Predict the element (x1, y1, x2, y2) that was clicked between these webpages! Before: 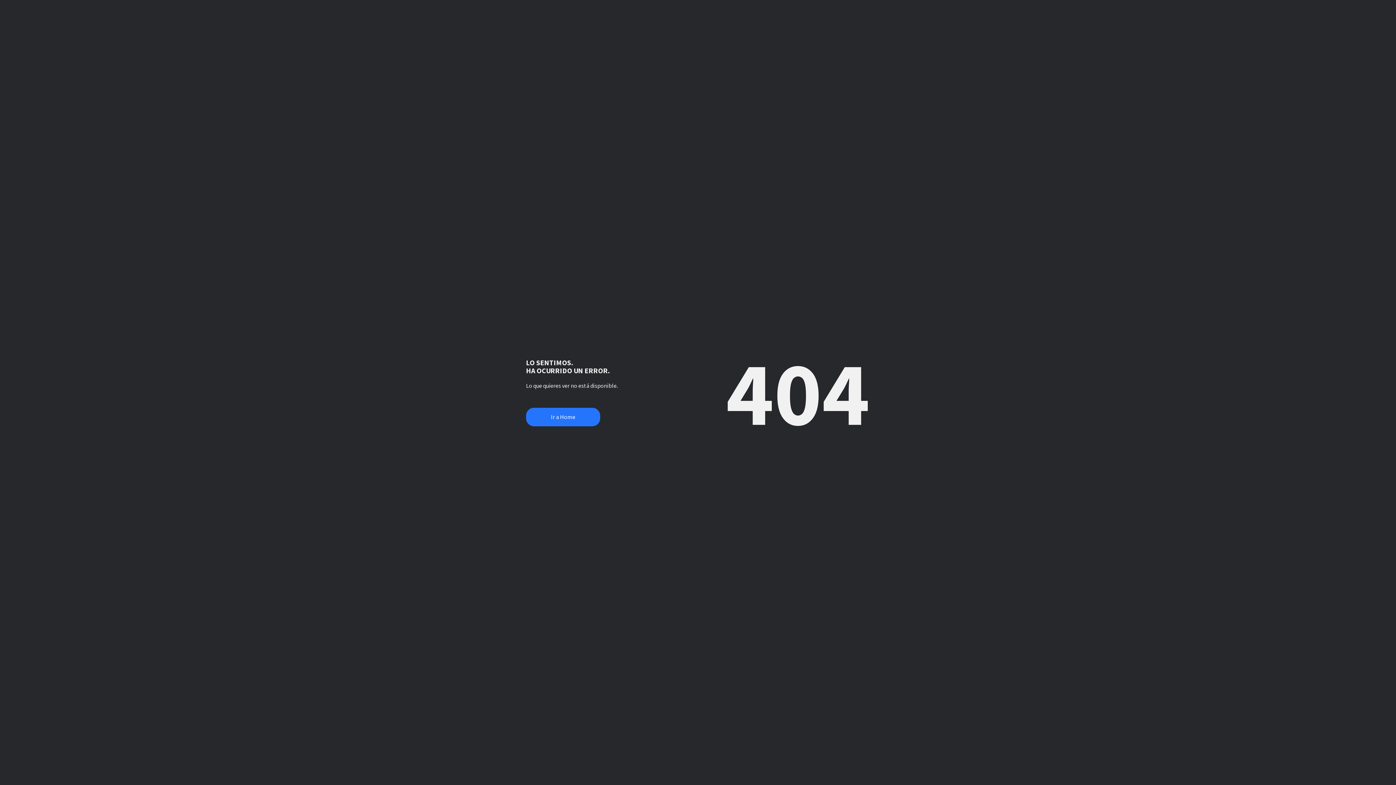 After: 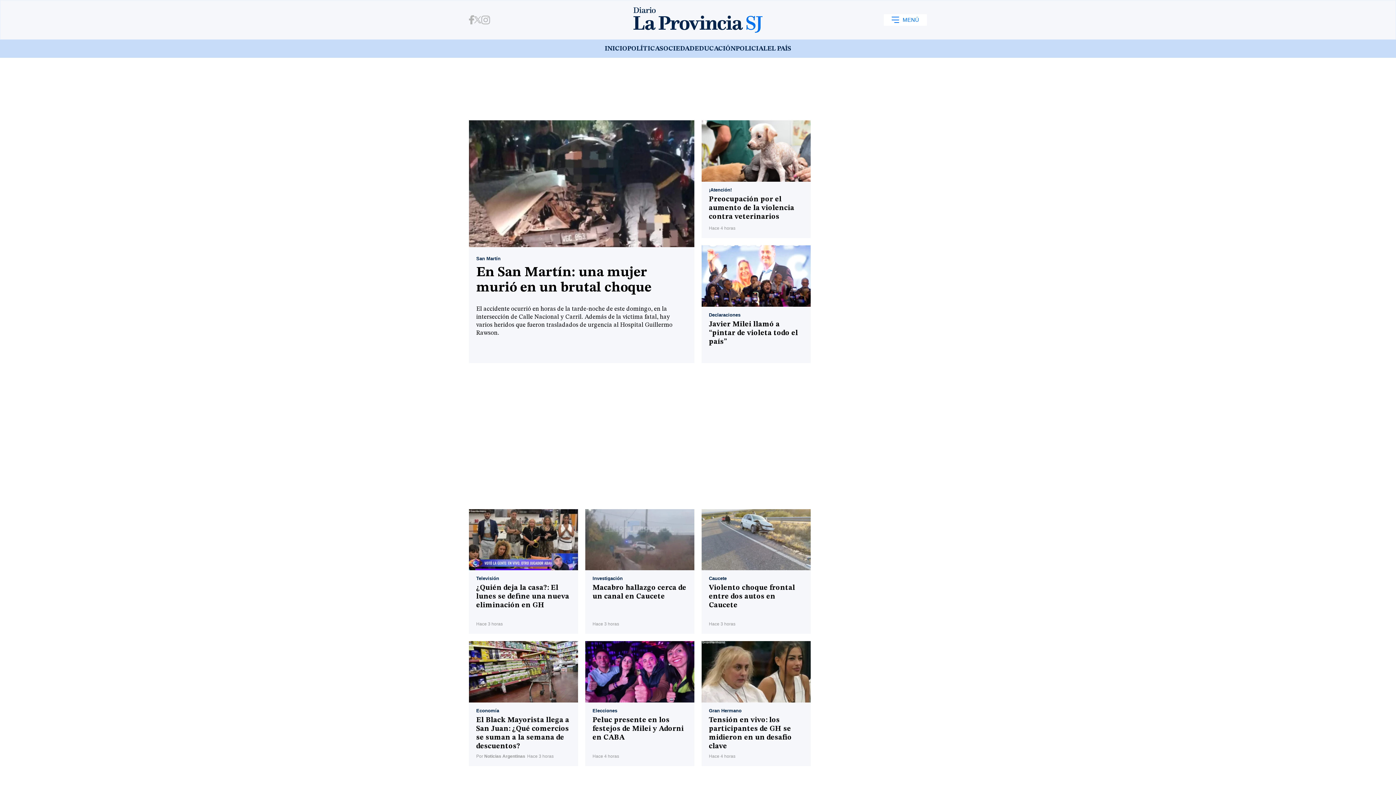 Action: label: Ir a Home bbox: (526, 408, 600, 426)